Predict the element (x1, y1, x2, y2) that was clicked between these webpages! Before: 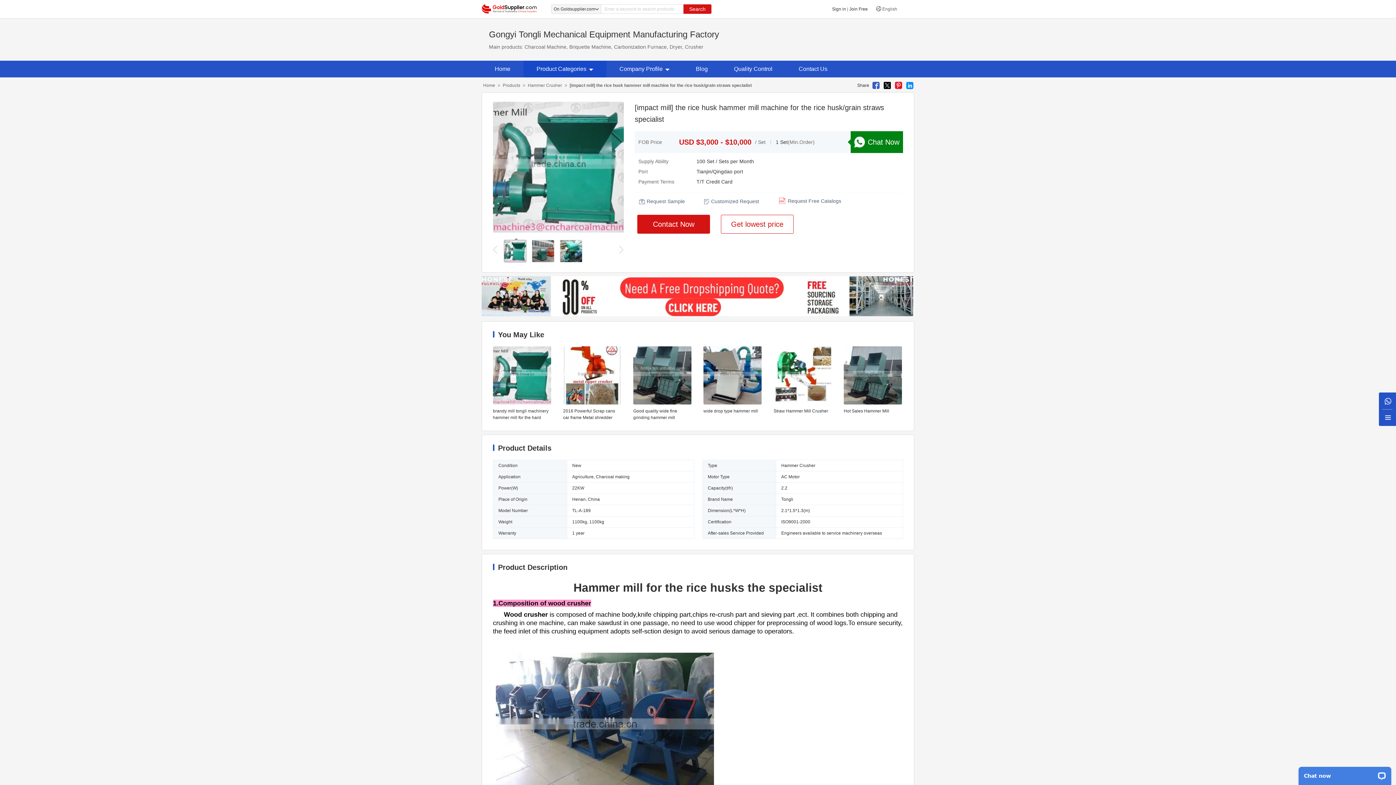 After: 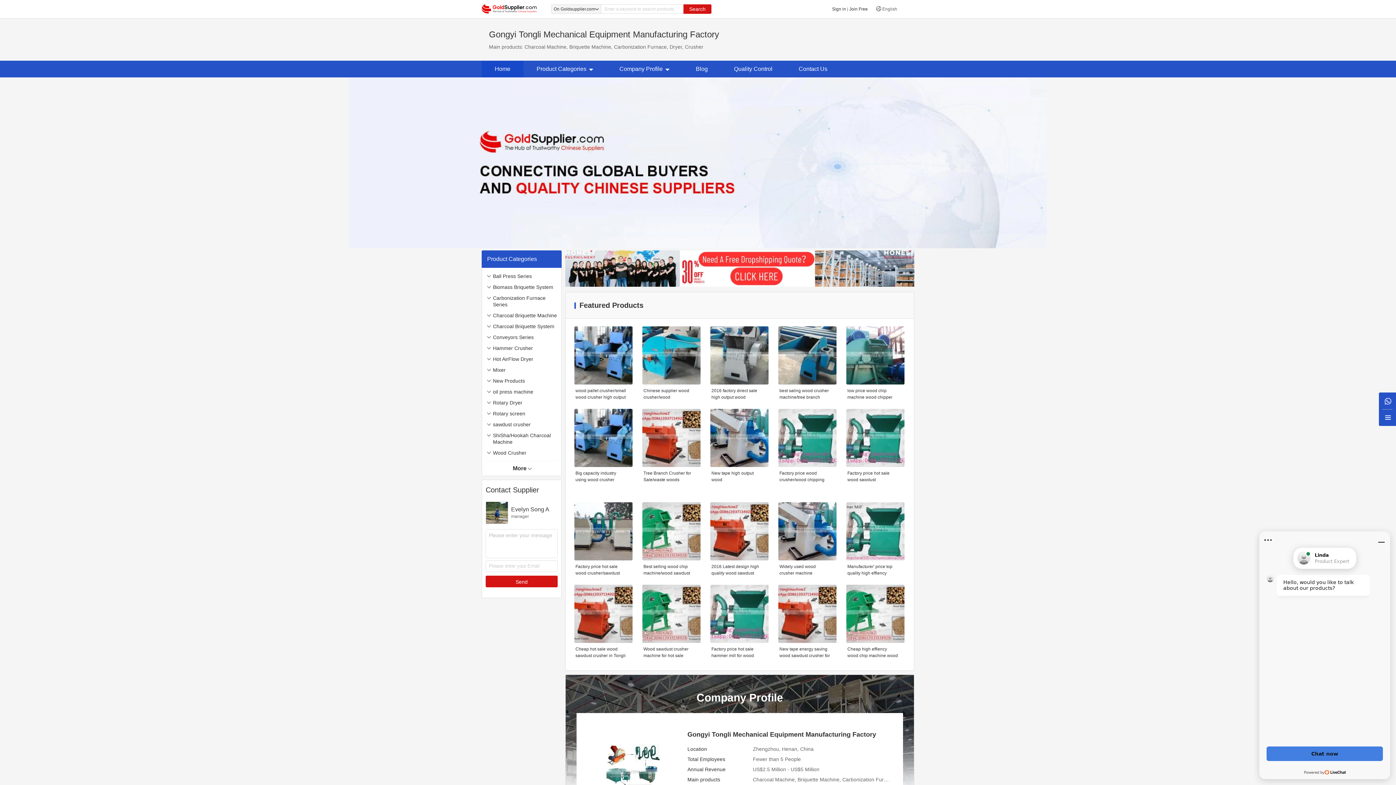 Action: label: Home bbox: (481, 60, 523, 77)